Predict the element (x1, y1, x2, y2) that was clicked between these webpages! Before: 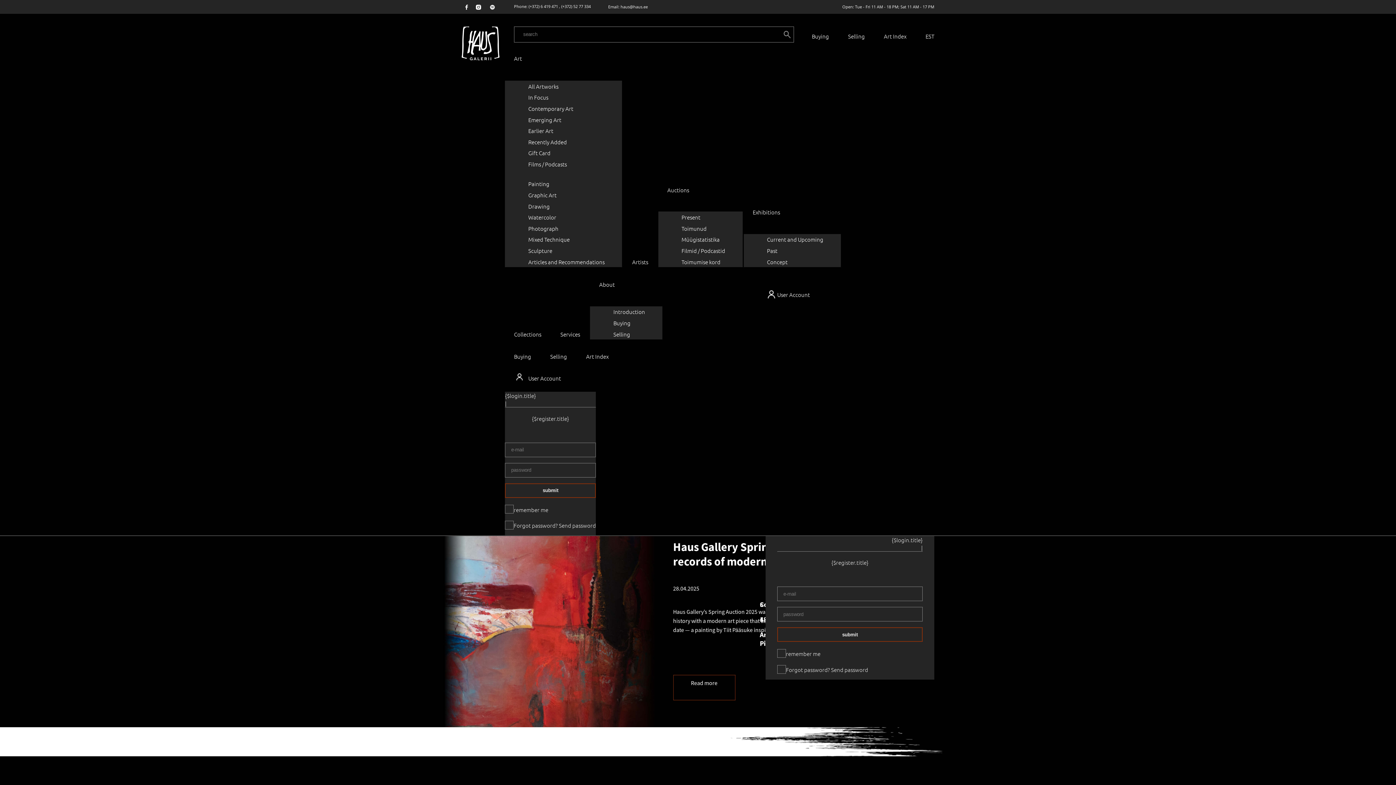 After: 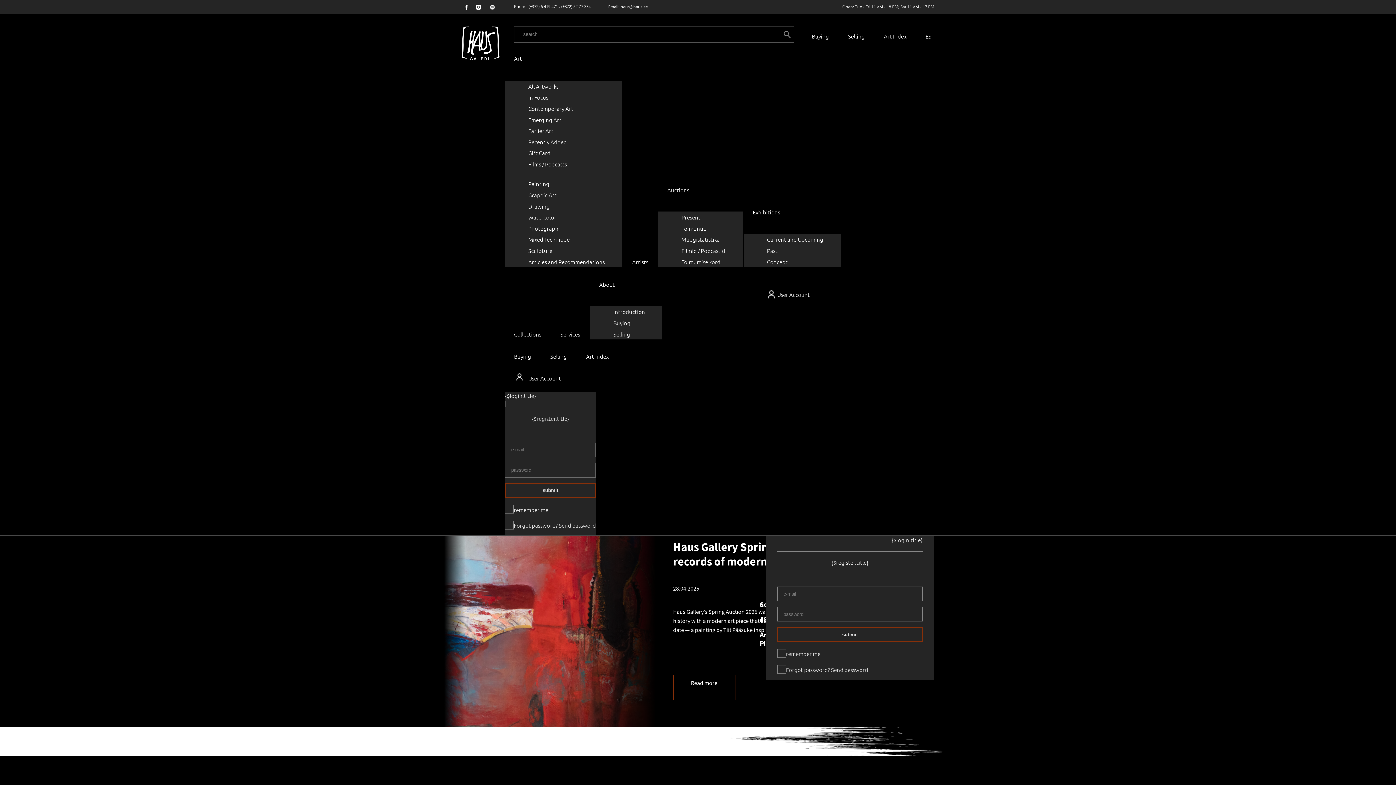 Action: bbox: (472, 3, 485, 9)